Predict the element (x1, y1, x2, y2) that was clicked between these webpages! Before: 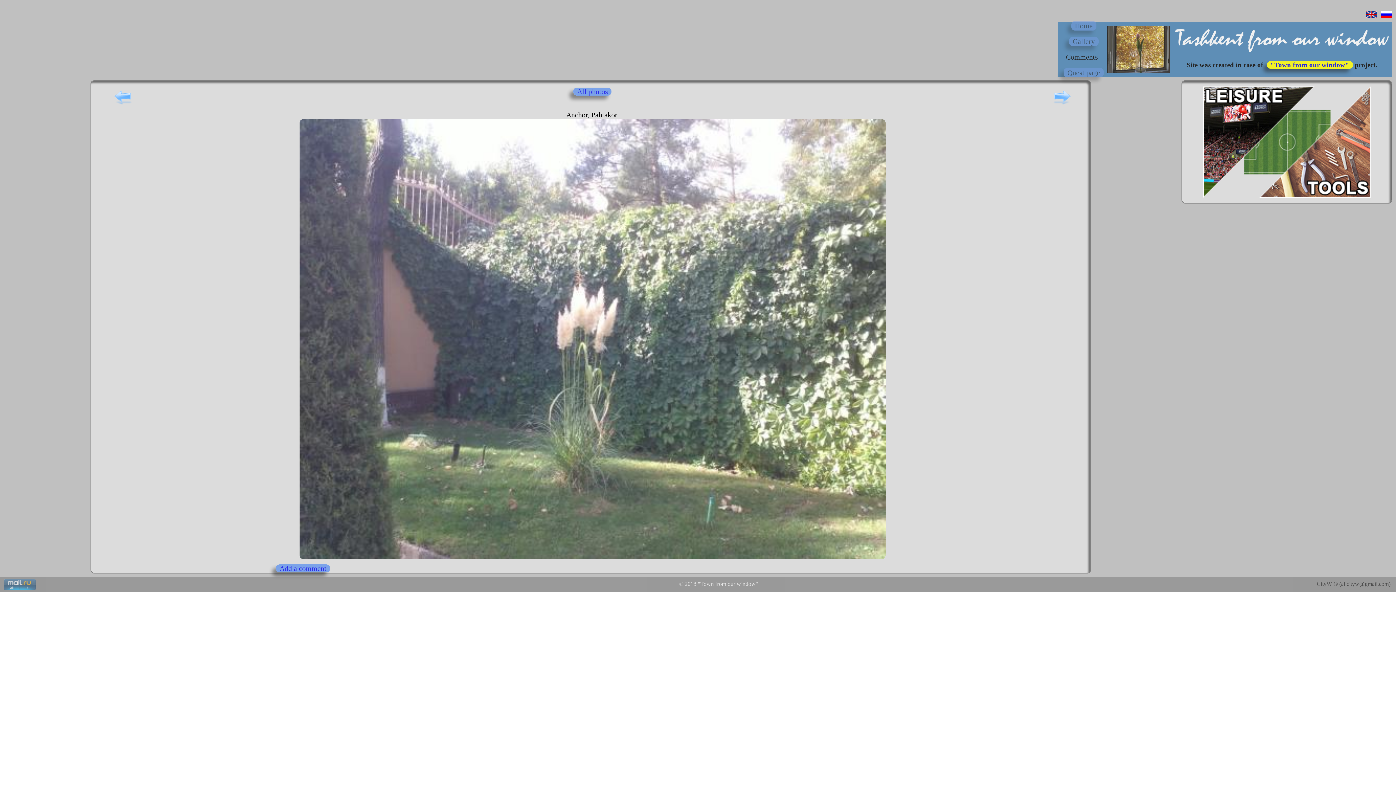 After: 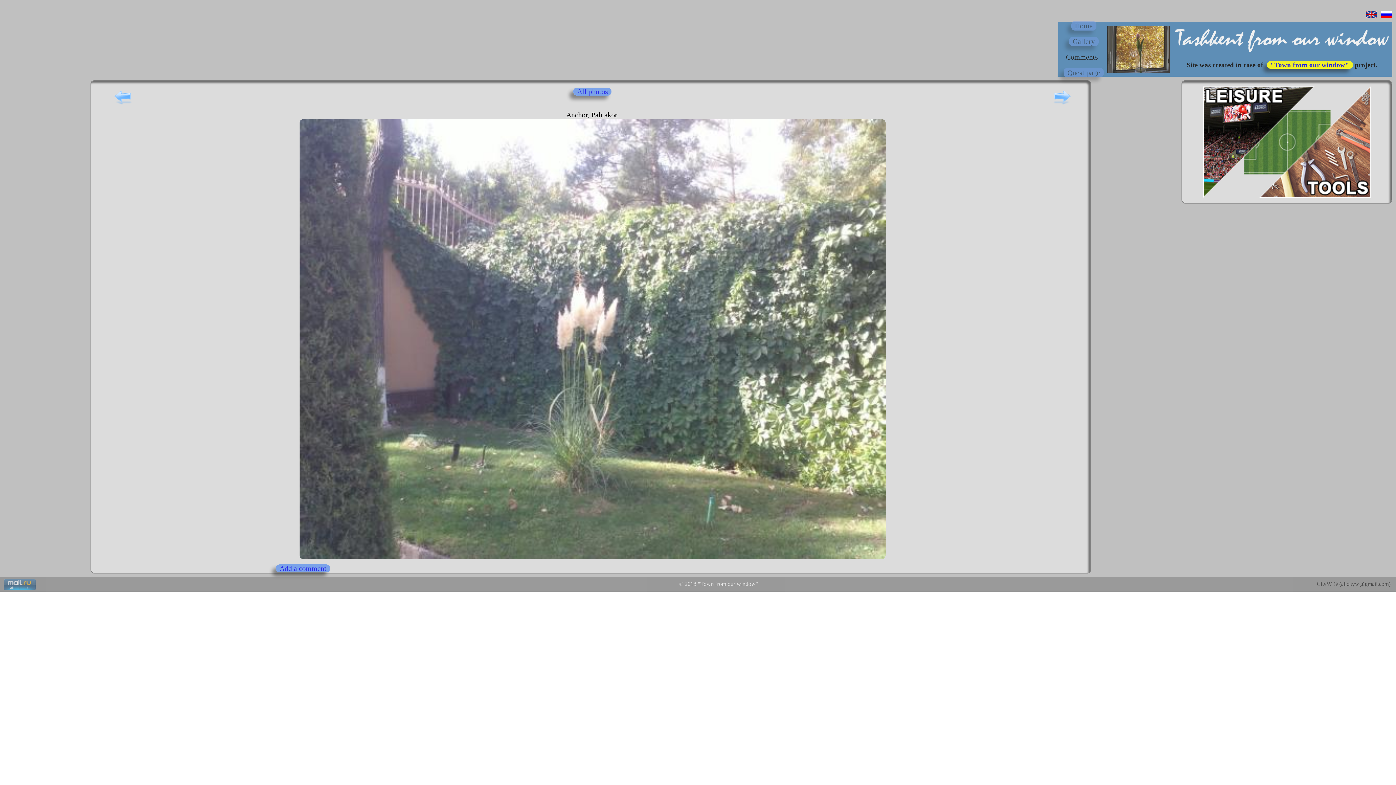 Action: label: © 2018 "Town from our window" bbox: (679, 580, 758, 587)